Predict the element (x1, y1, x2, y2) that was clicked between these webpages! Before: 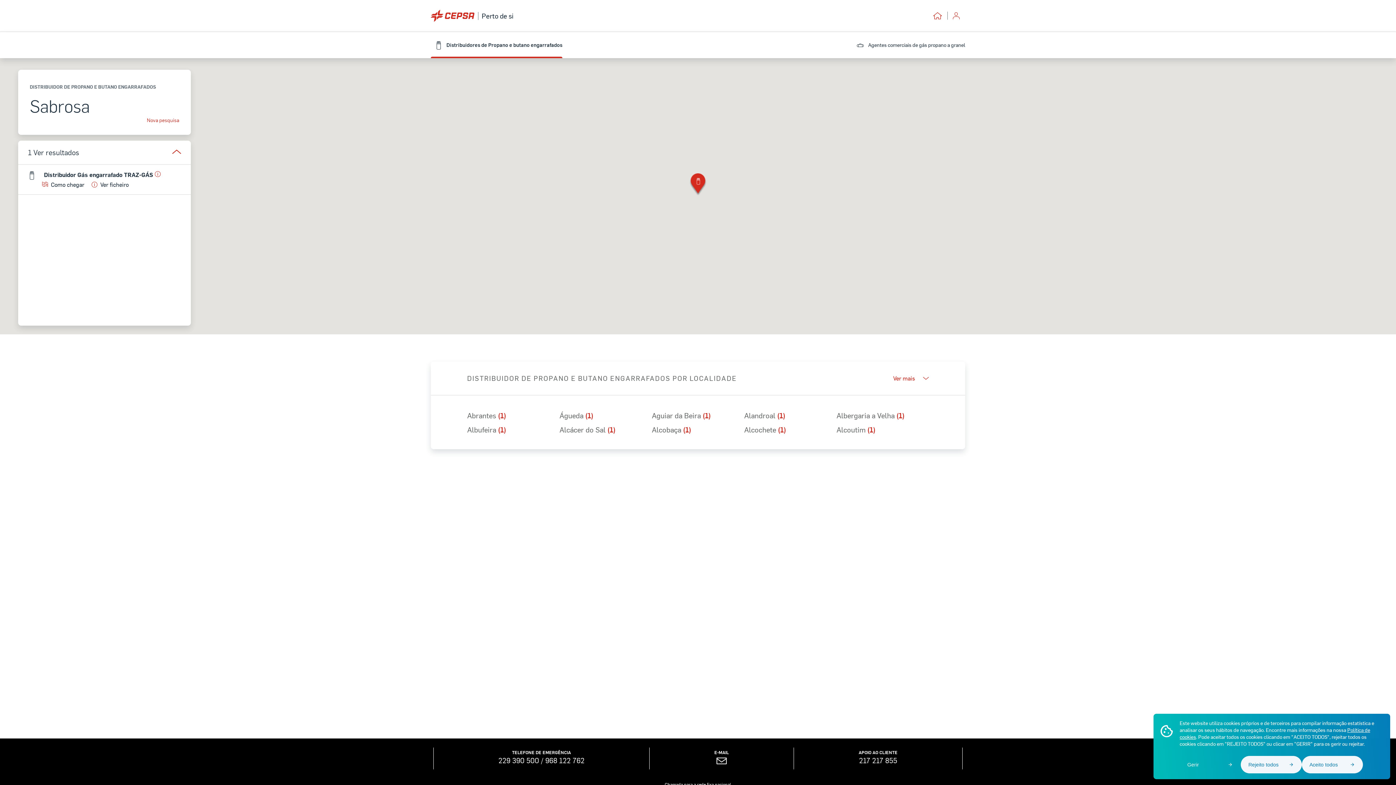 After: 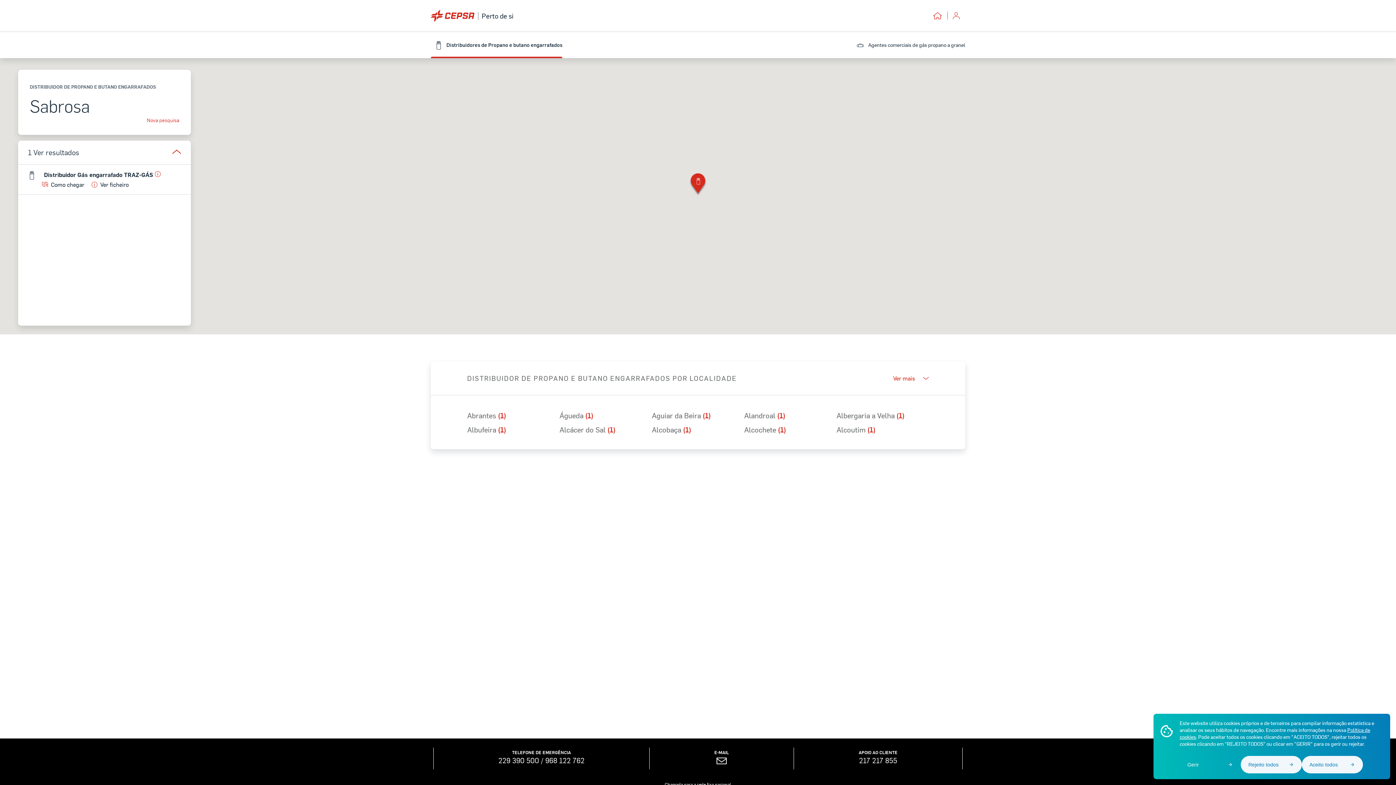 Action: bbox: (859, 755, 897, 765) label: 217 217 855